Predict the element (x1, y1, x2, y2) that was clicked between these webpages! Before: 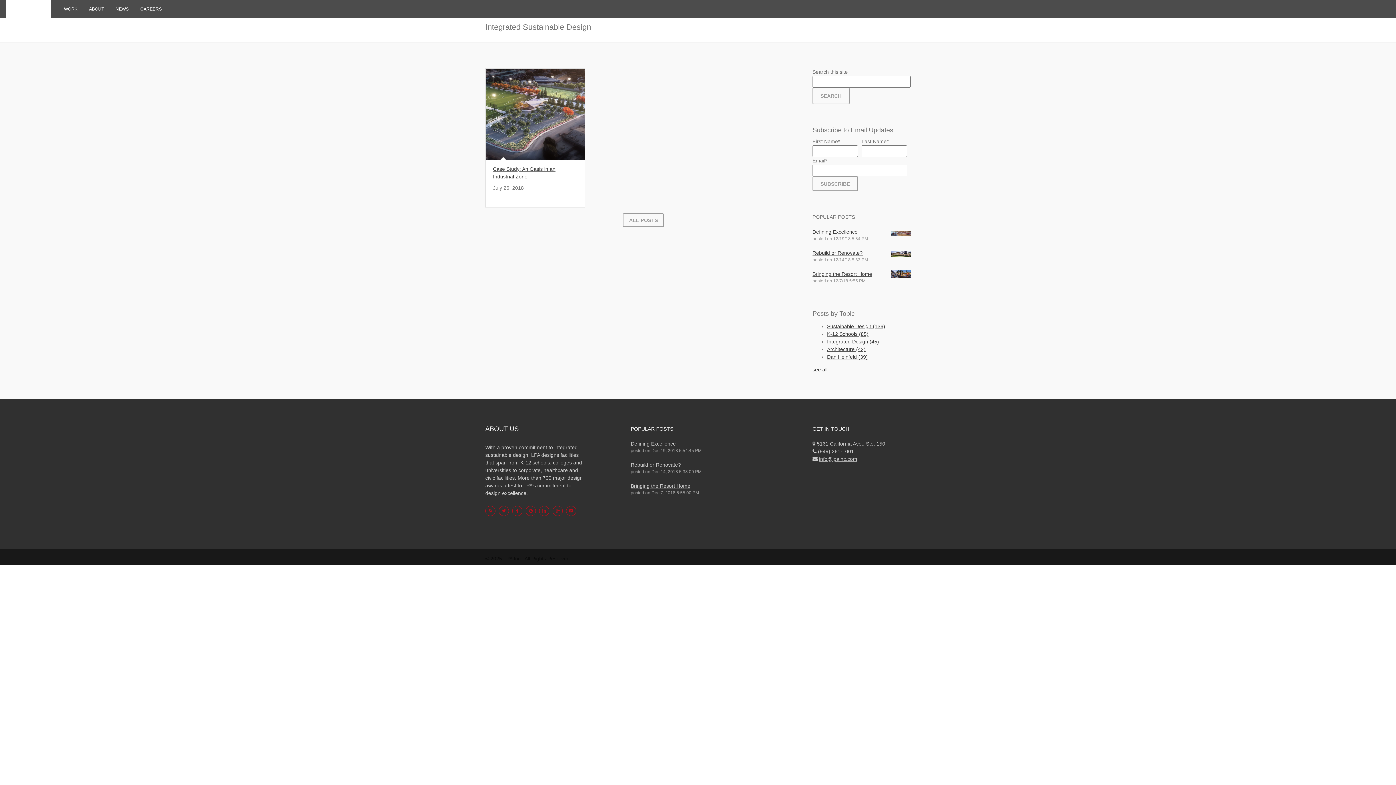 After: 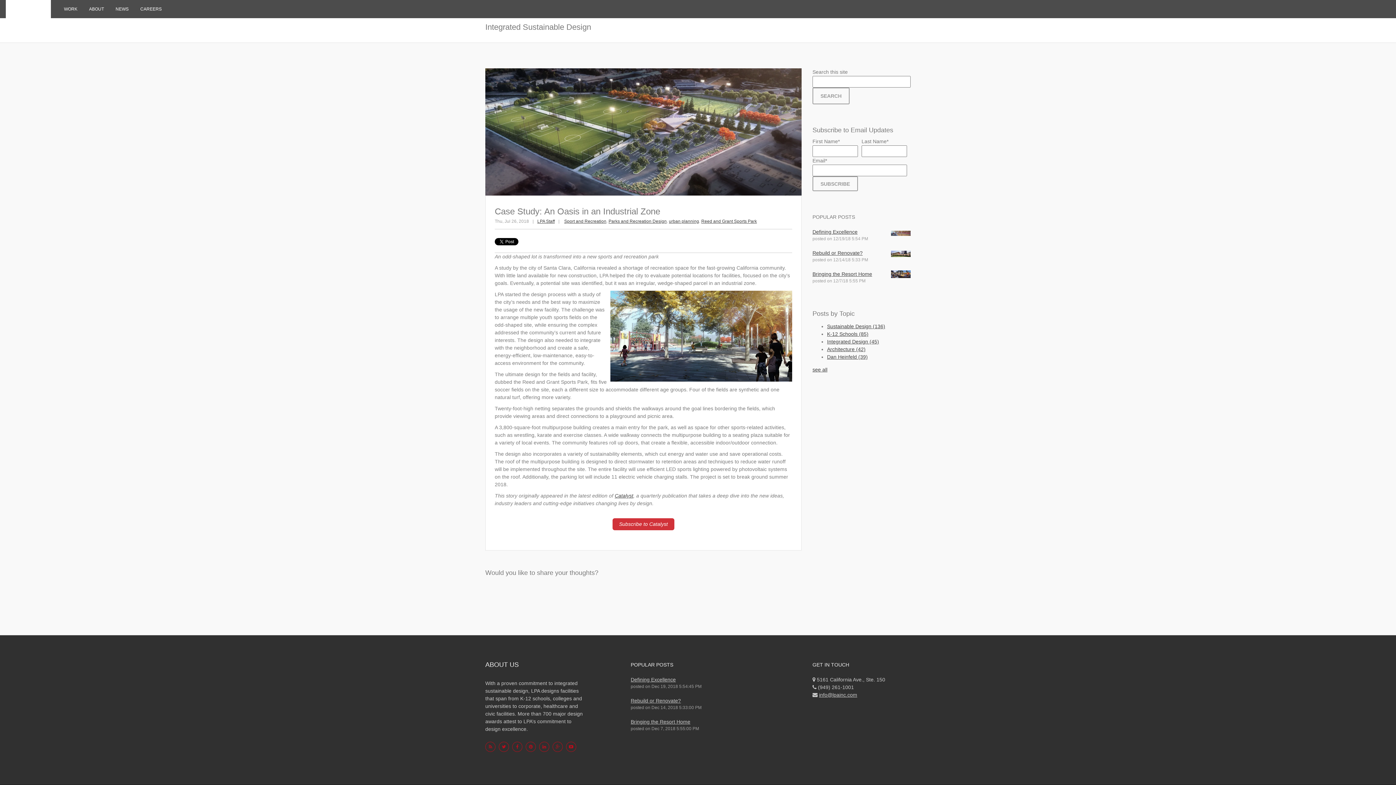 Action: bbox: (485, 68, 585, 160)